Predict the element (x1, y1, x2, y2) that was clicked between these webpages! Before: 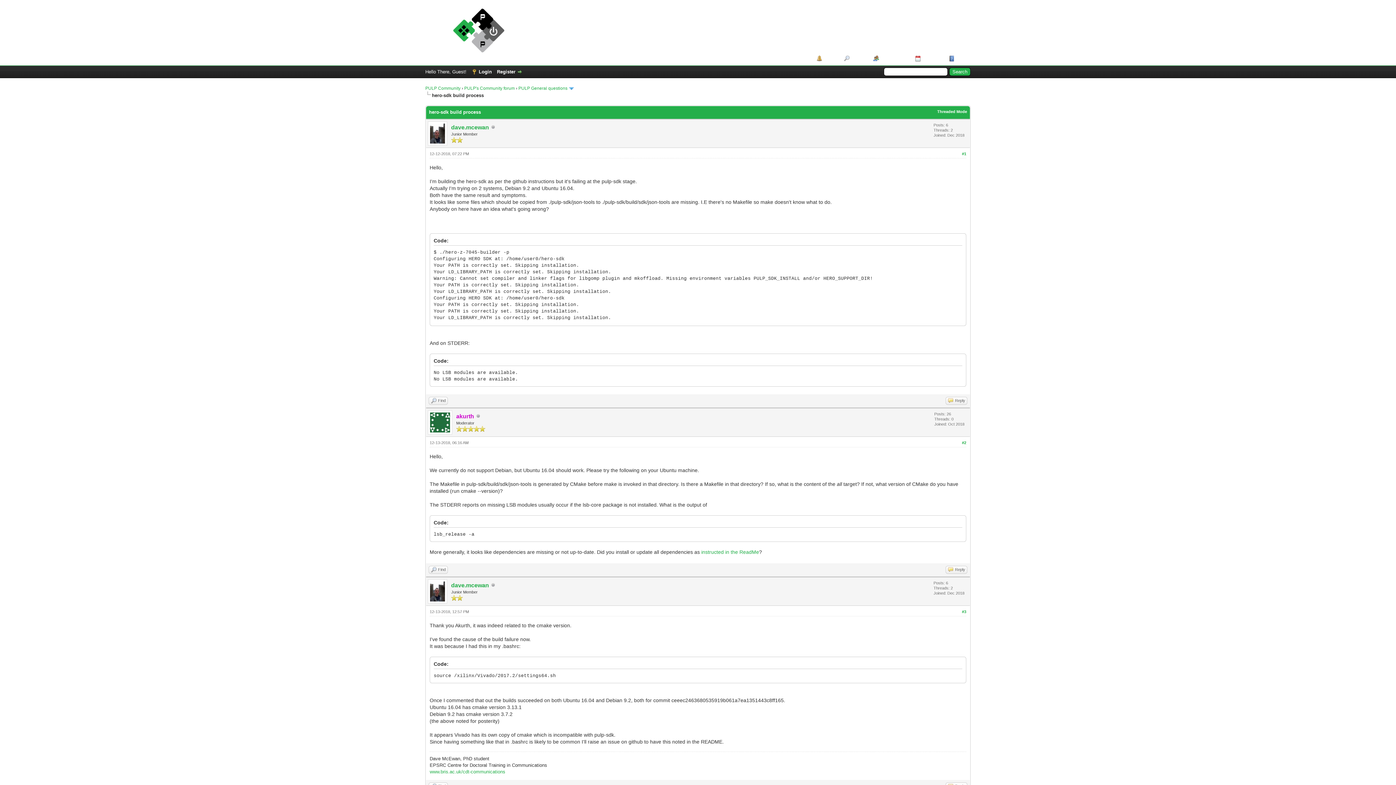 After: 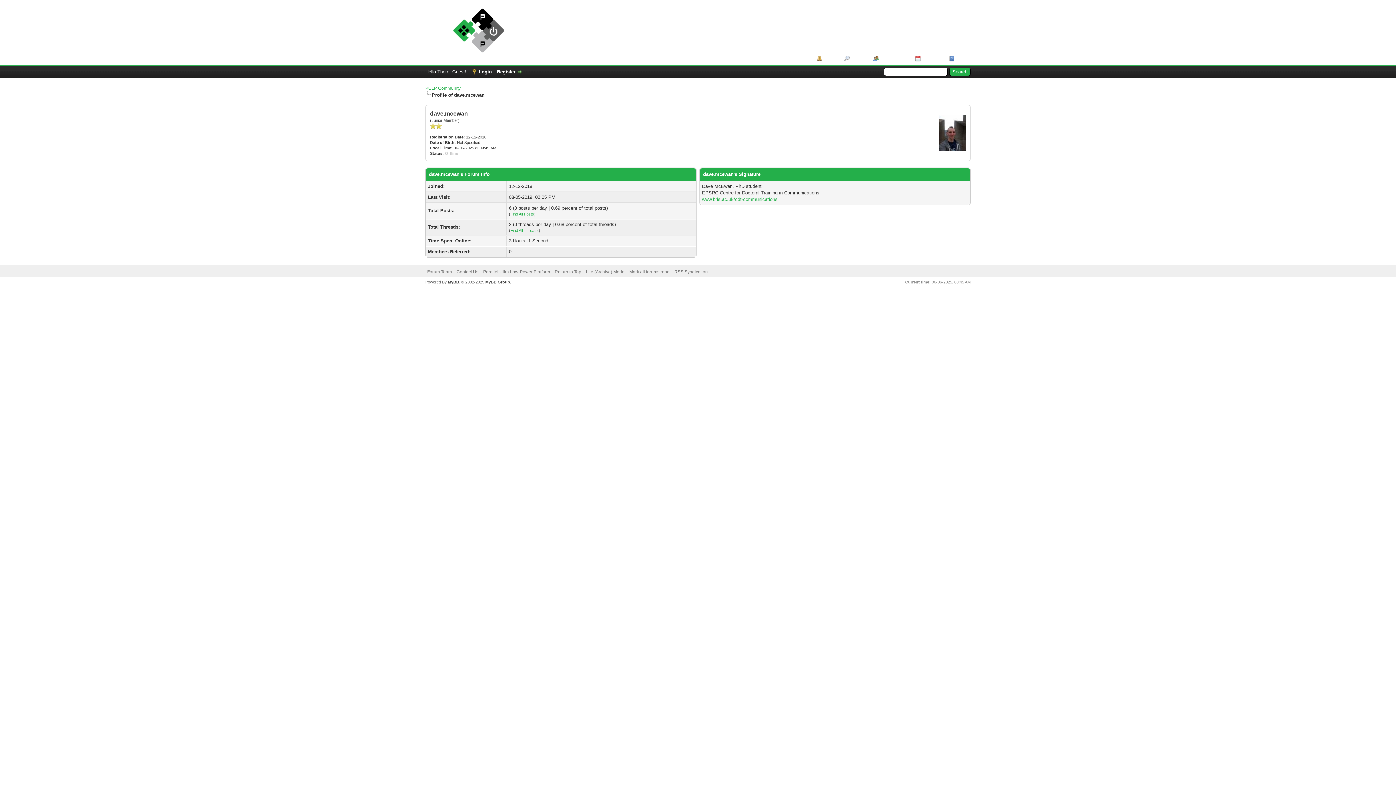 Action: bbox: (428, 141, 447, 146)